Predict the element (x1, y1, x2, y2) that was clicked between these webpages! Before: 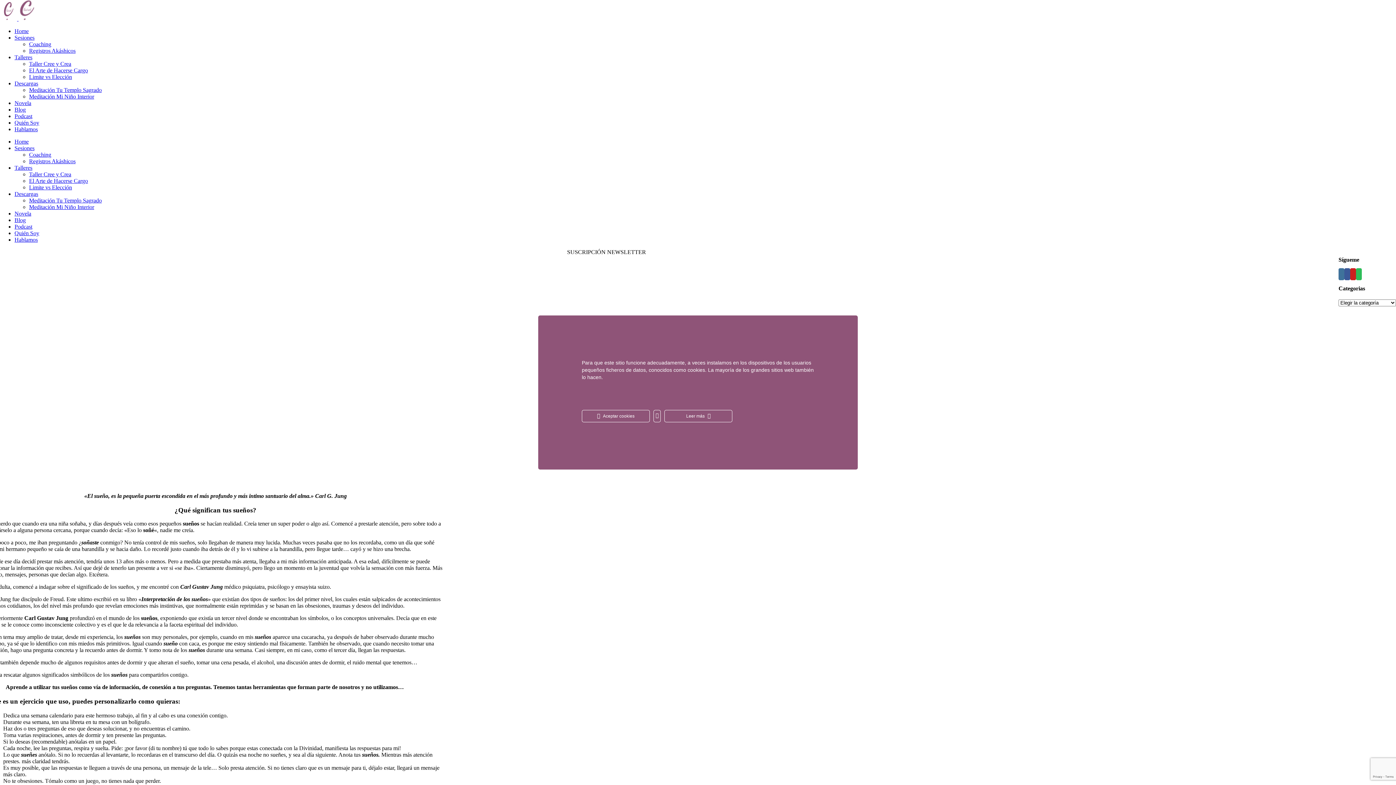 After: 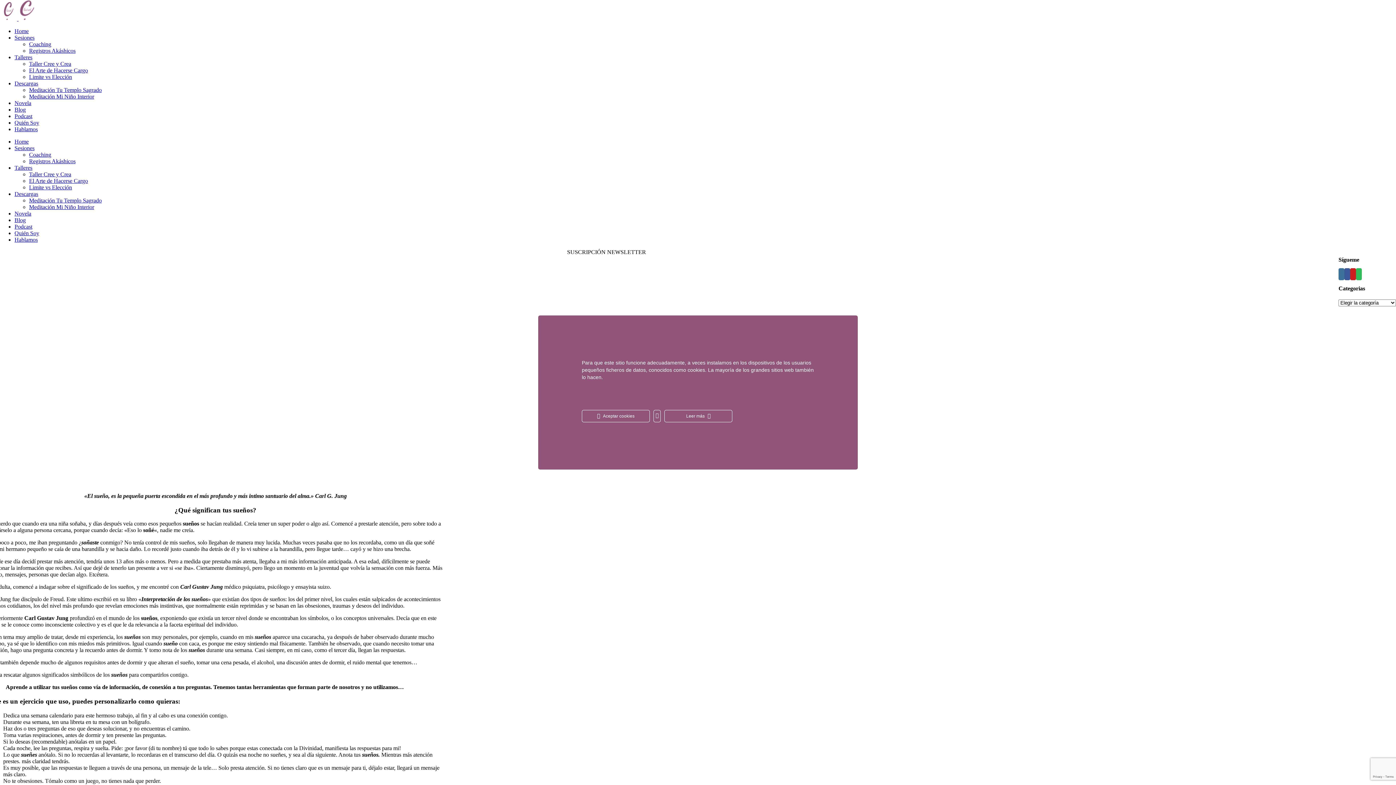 Action: bbox: (14, 190, 38, 197) label: Descargas